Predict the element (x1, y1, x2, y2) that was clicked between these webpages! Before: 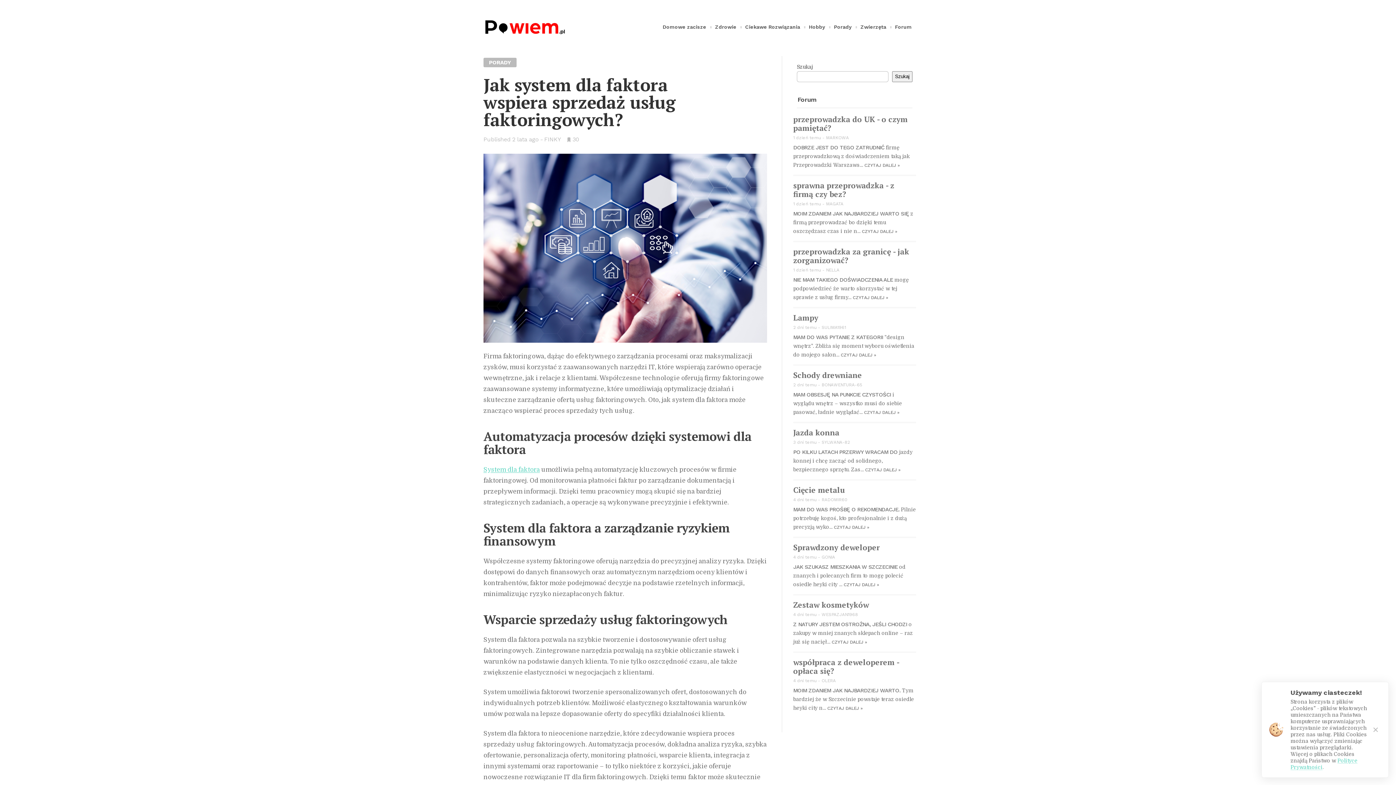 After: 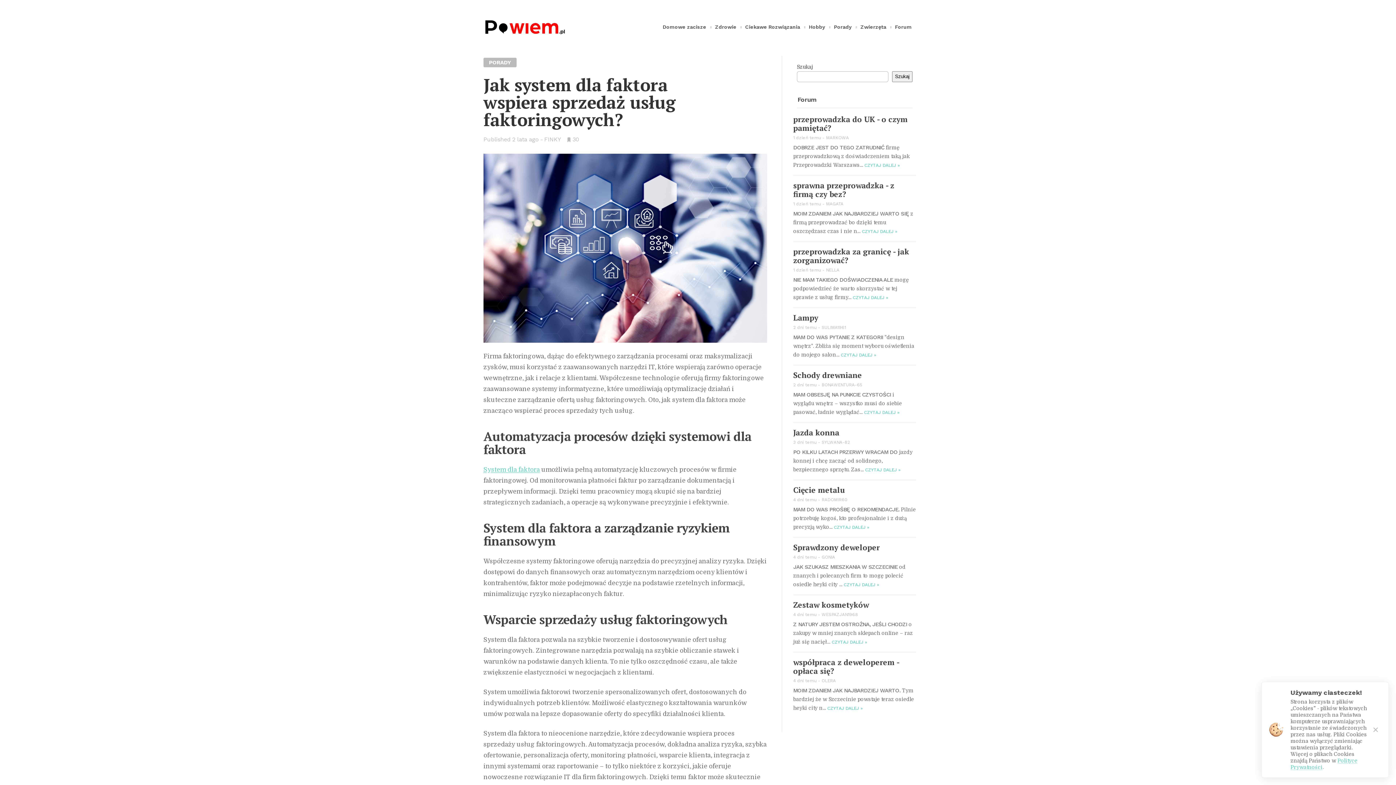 Action: bbox: (793, 657, 899, 676) label: współpraca z deweloperem - opłaca się?